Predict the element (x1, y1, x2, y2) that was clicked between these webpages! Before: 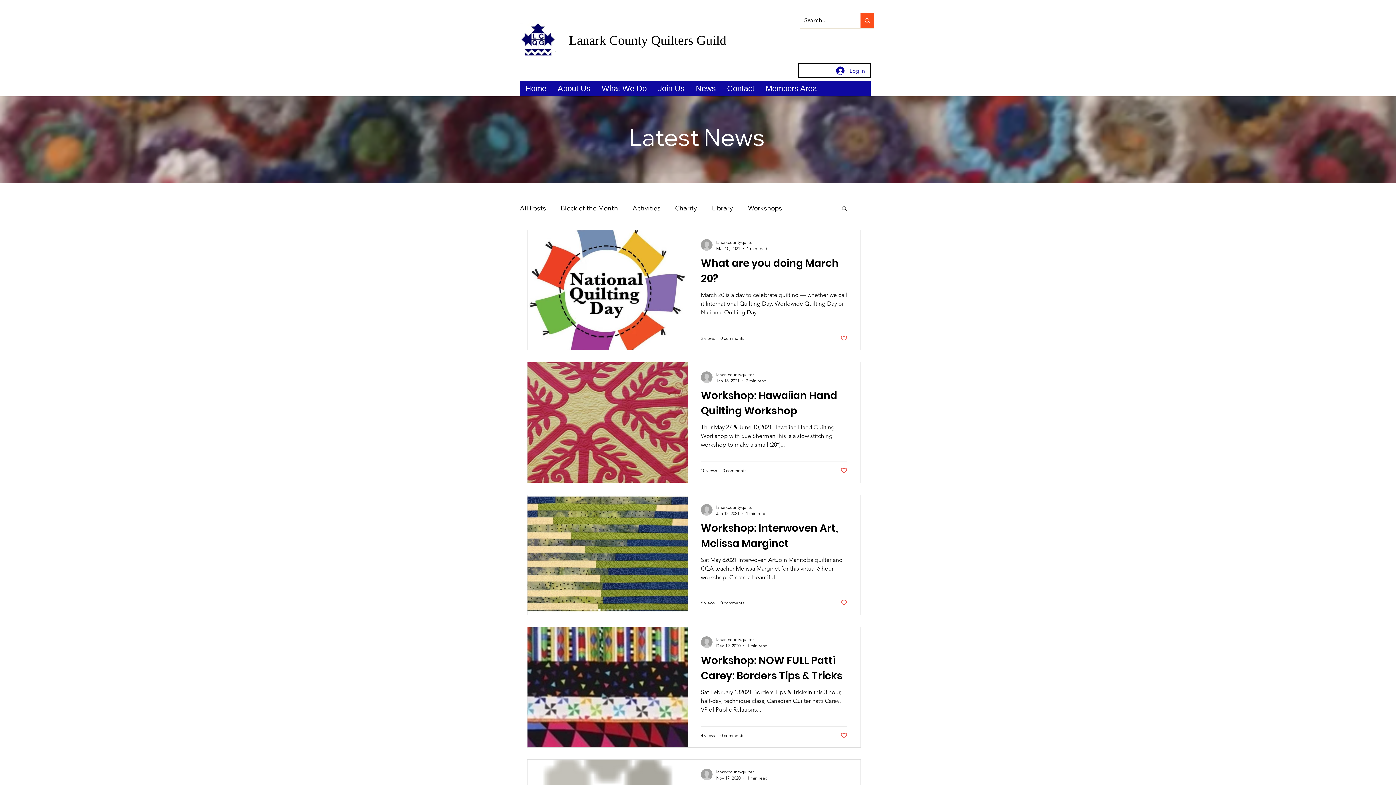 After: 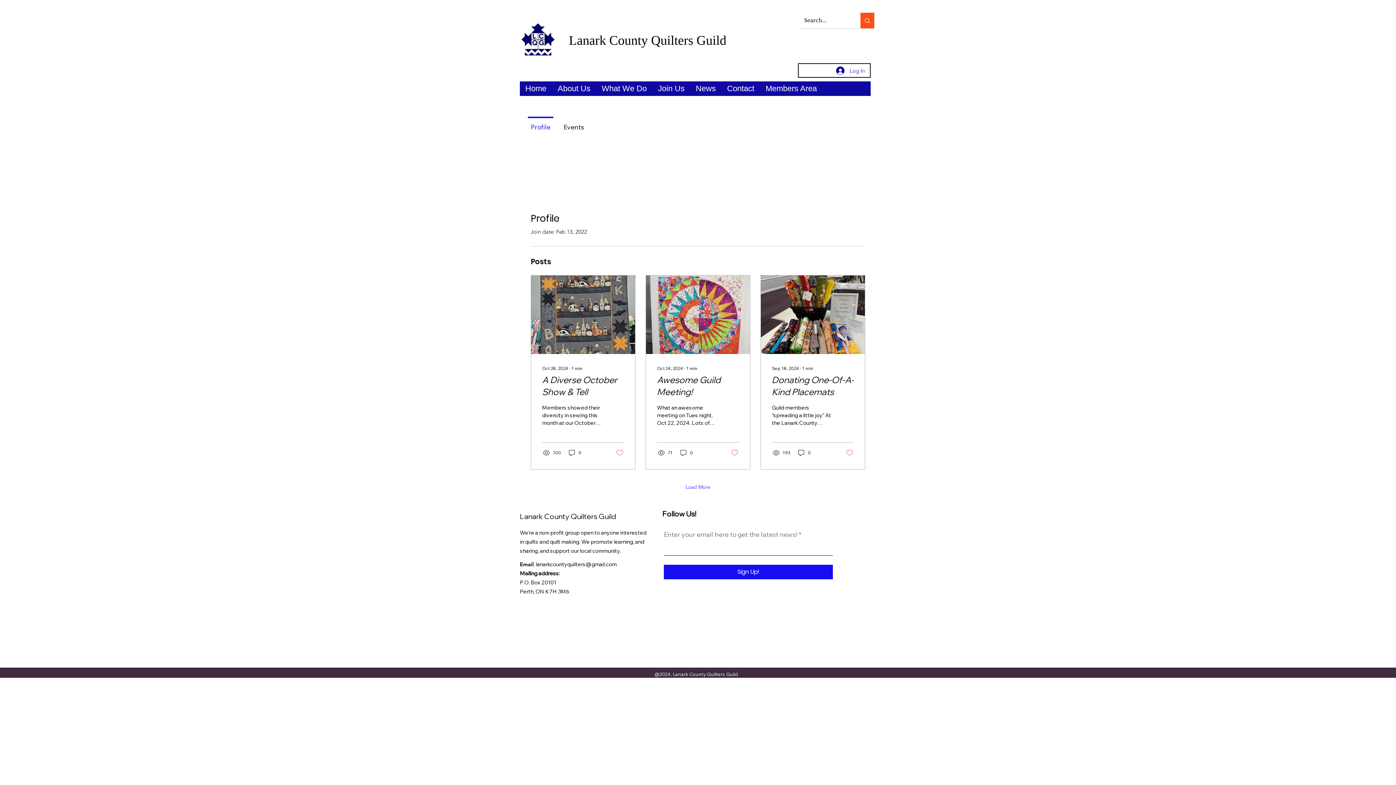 Action: label: lanarkcountyquilter bbox: (716, 371, 766, 378)